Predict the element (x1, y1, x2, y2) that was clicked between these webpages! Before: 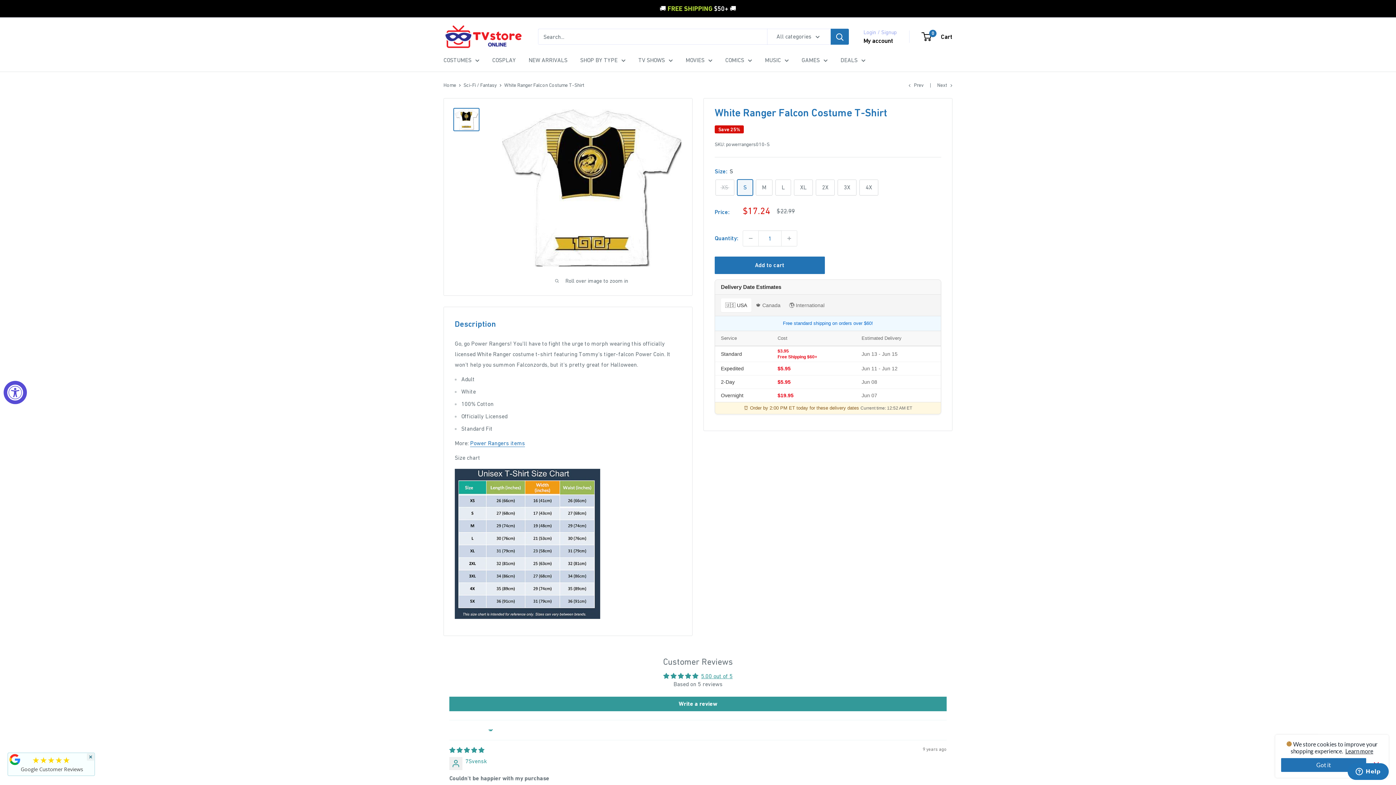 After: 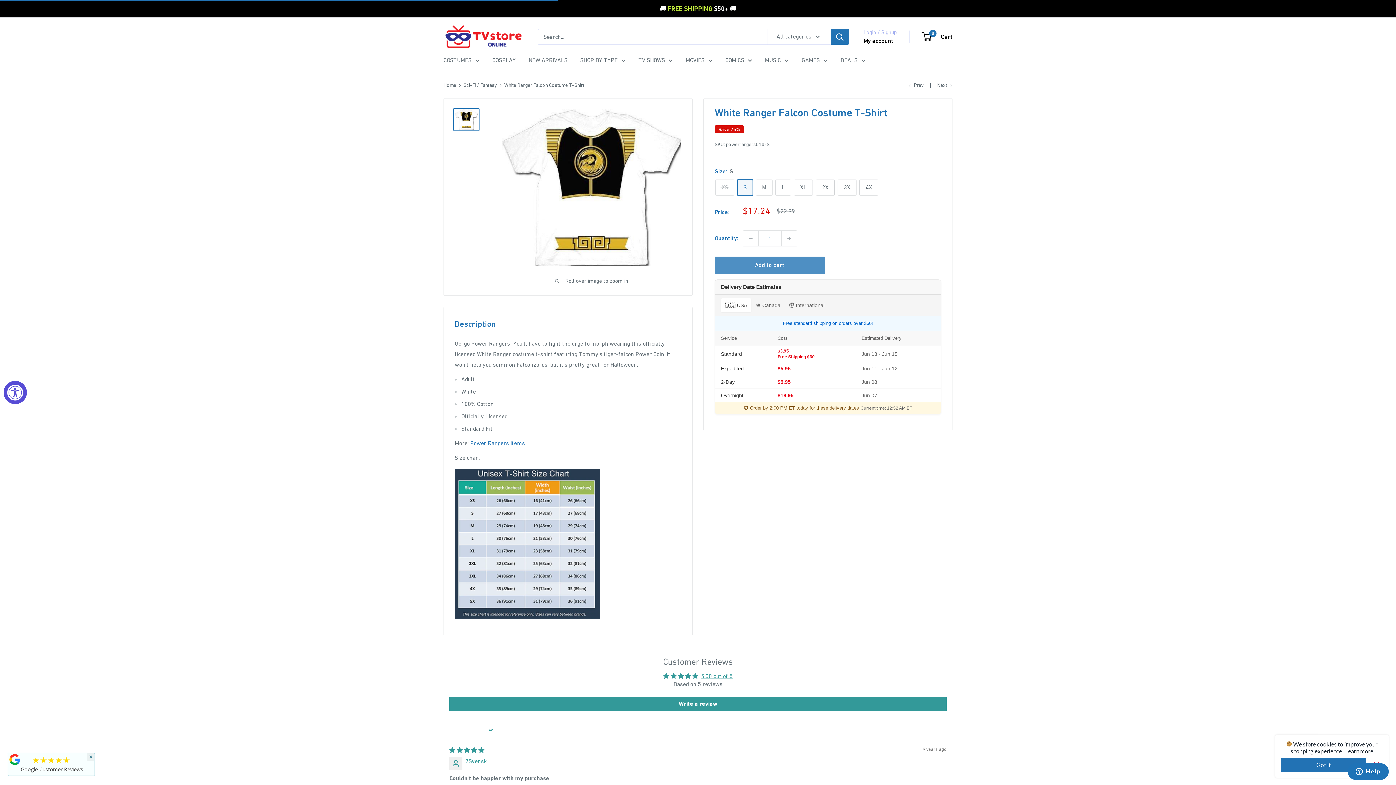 Action: bbox: (714, 256, 824, 274) label: Add to cart